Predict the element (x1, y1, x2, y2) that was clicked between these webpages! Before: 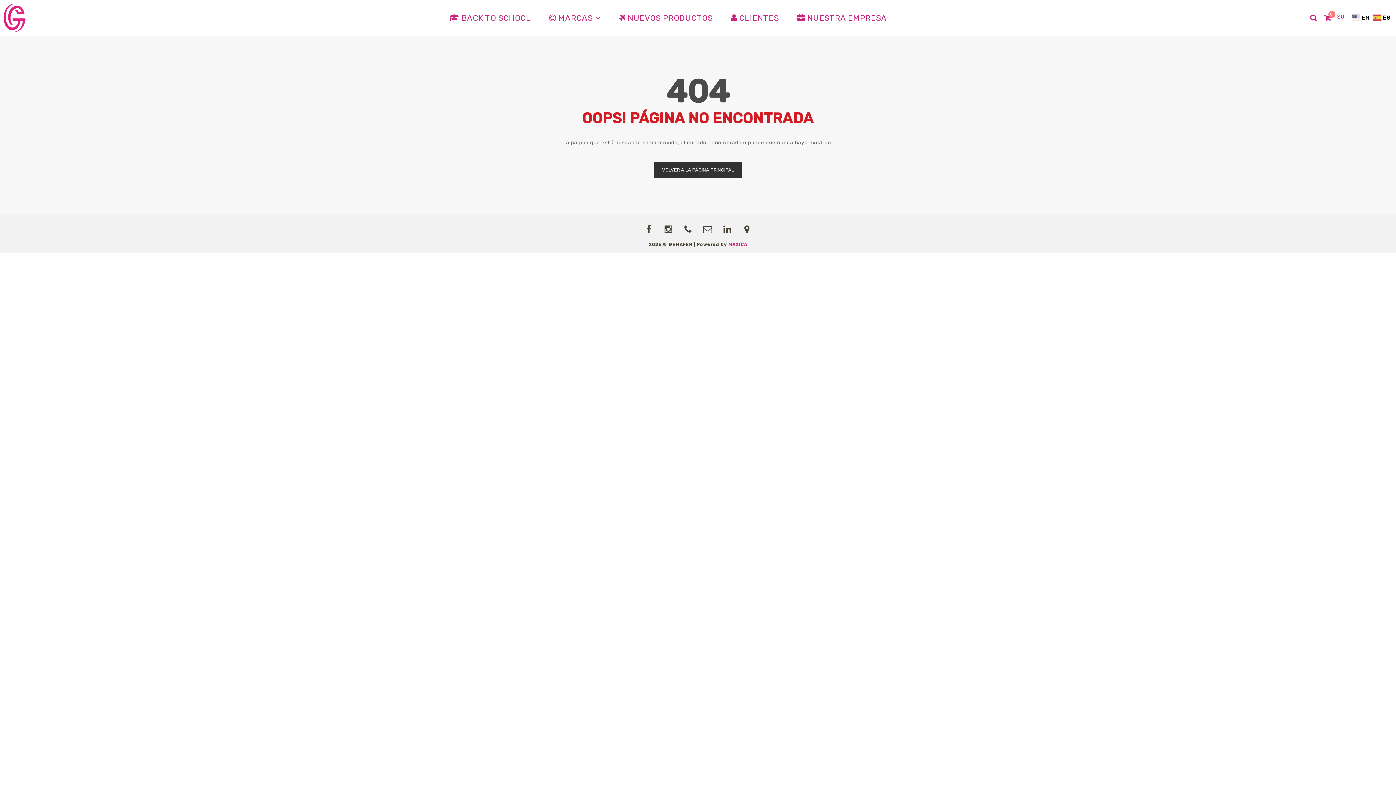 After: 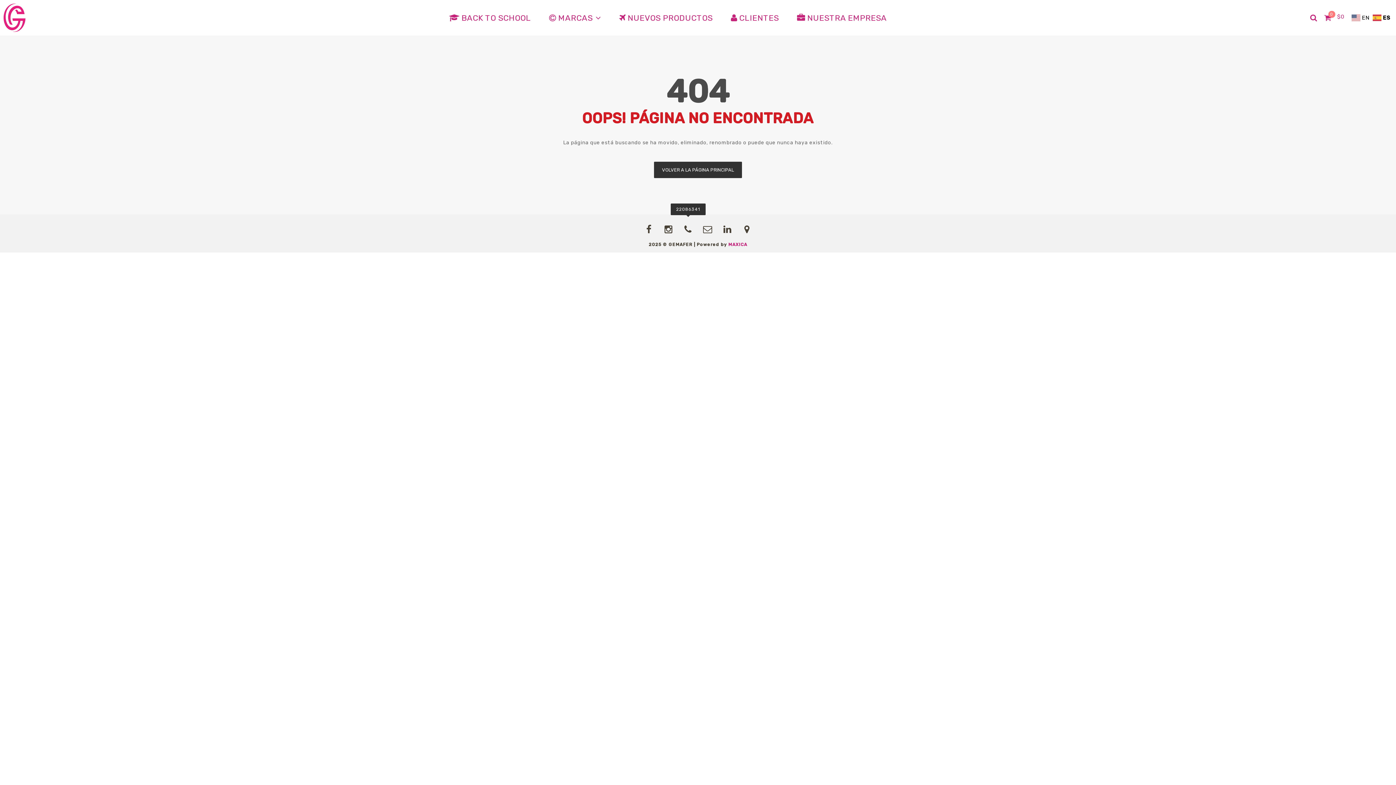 Action: bbox: (679, 218, 697, 240)